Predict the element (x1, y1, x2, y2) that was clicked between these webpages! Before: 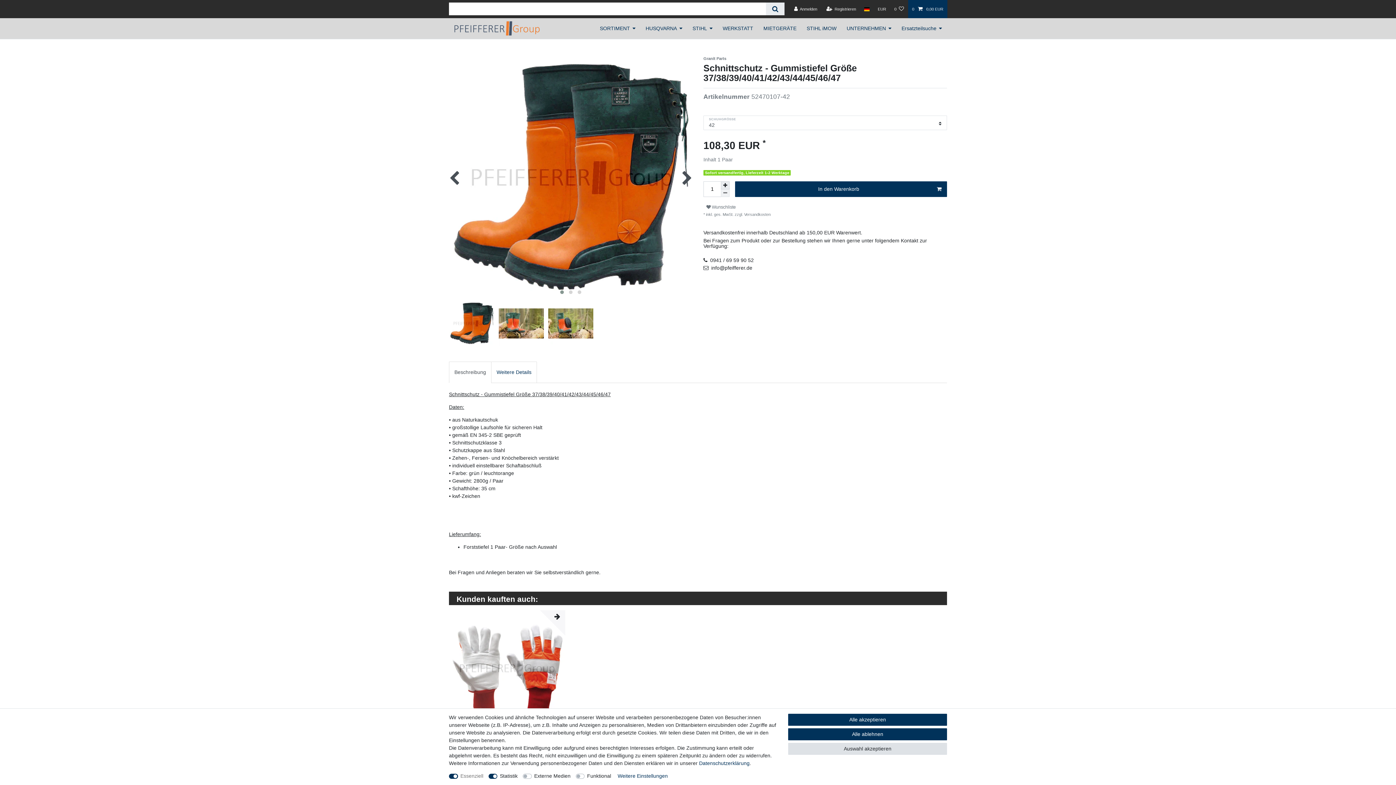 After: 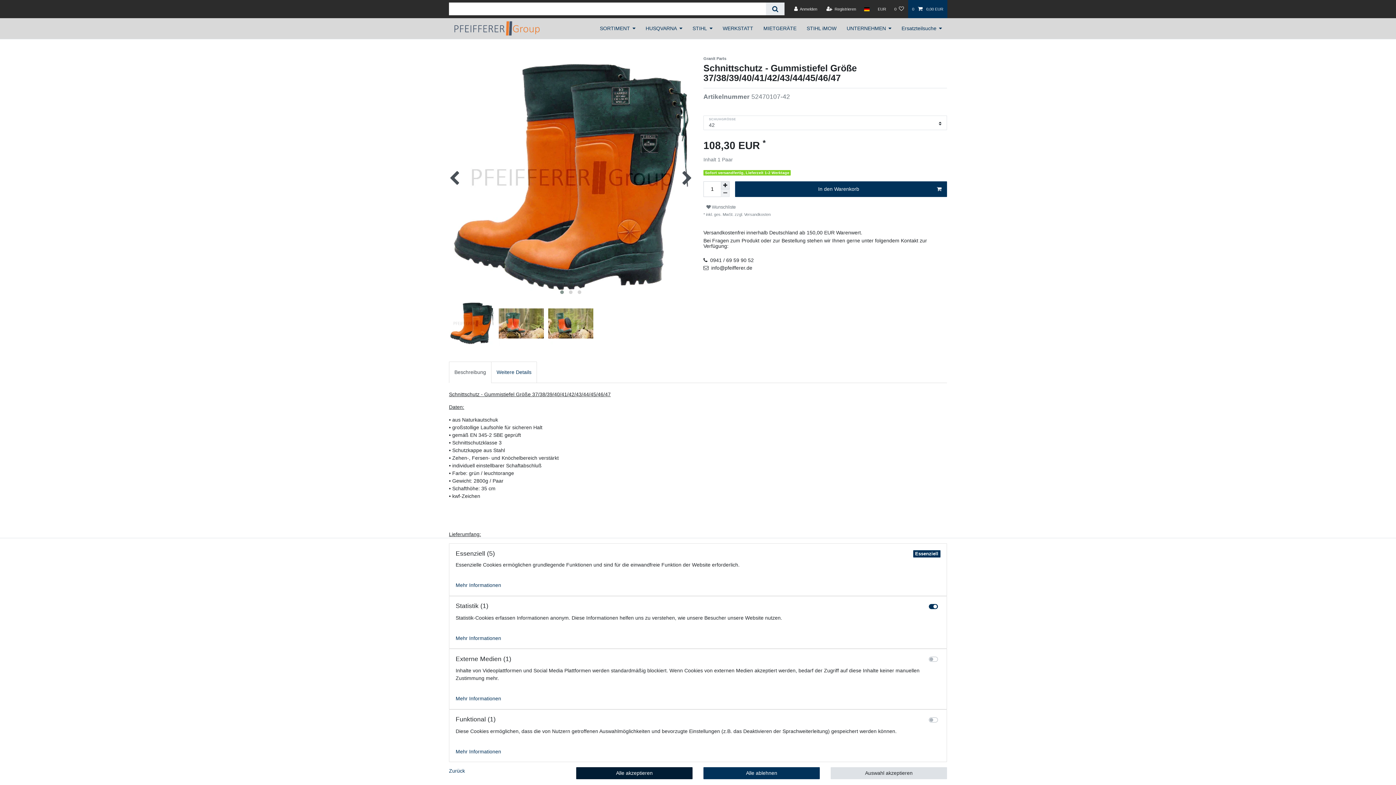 Action: label: Weitere Einstellungen bbox: (617, 772, 668, 780)